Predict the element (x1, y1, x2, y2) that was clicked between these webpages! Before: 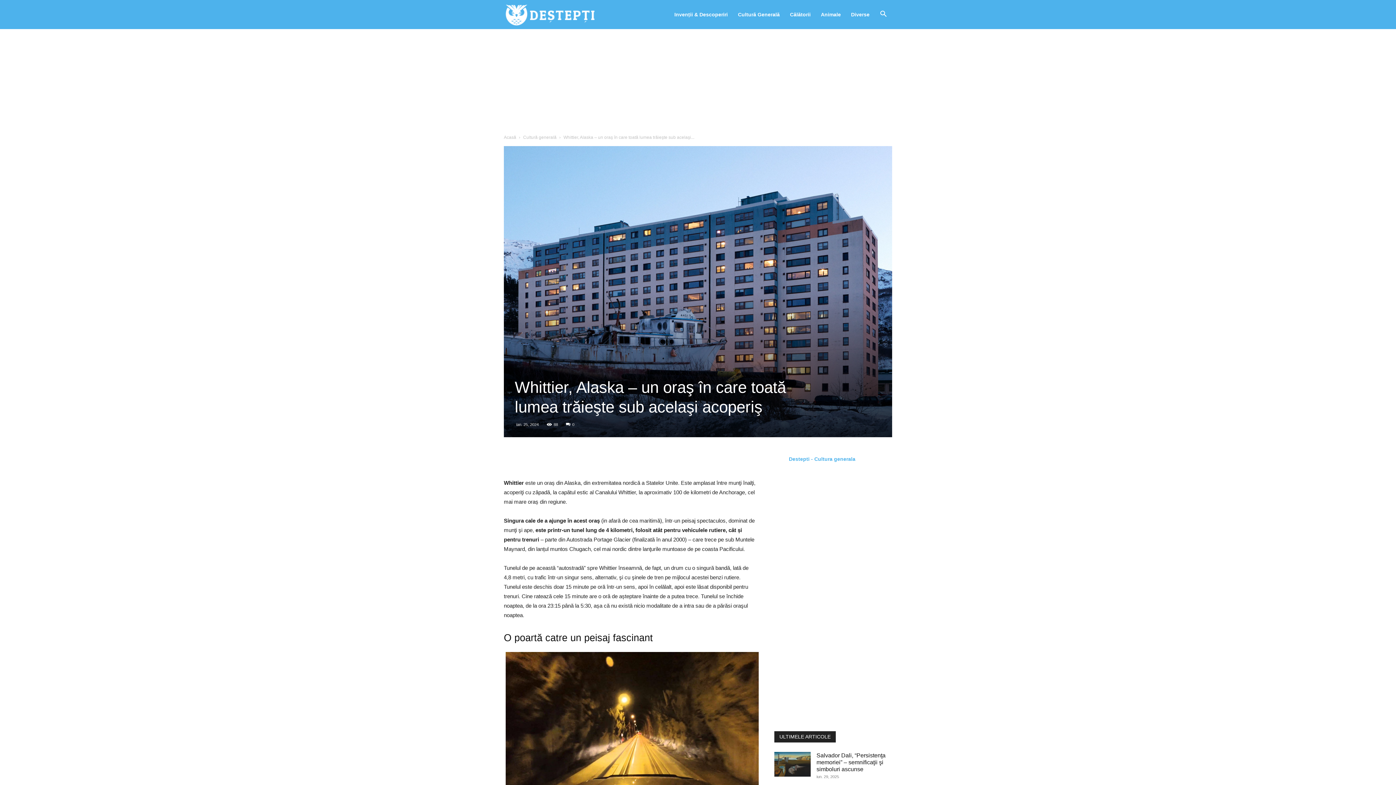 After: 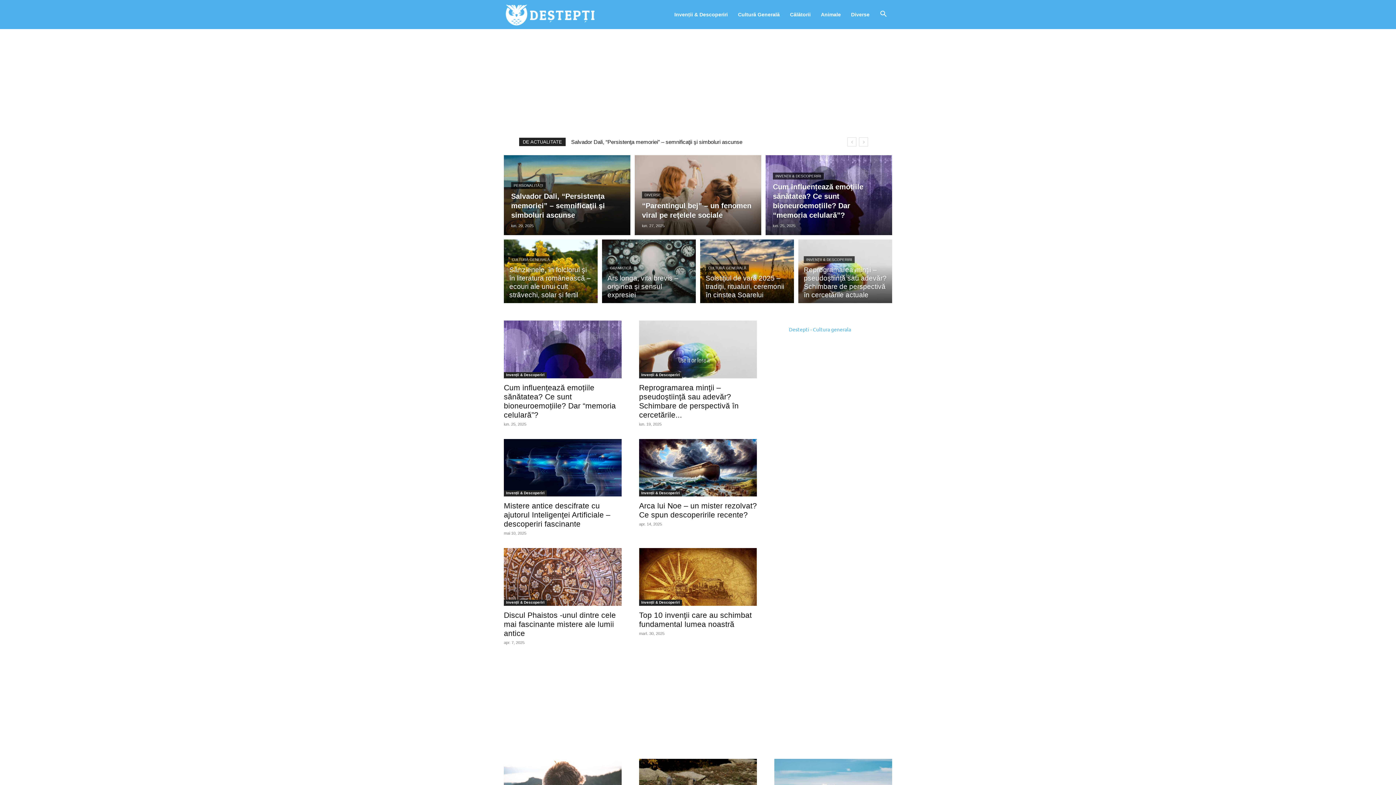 Action: bbox: (504, 11, 594, 17) label: Deștepți.ro